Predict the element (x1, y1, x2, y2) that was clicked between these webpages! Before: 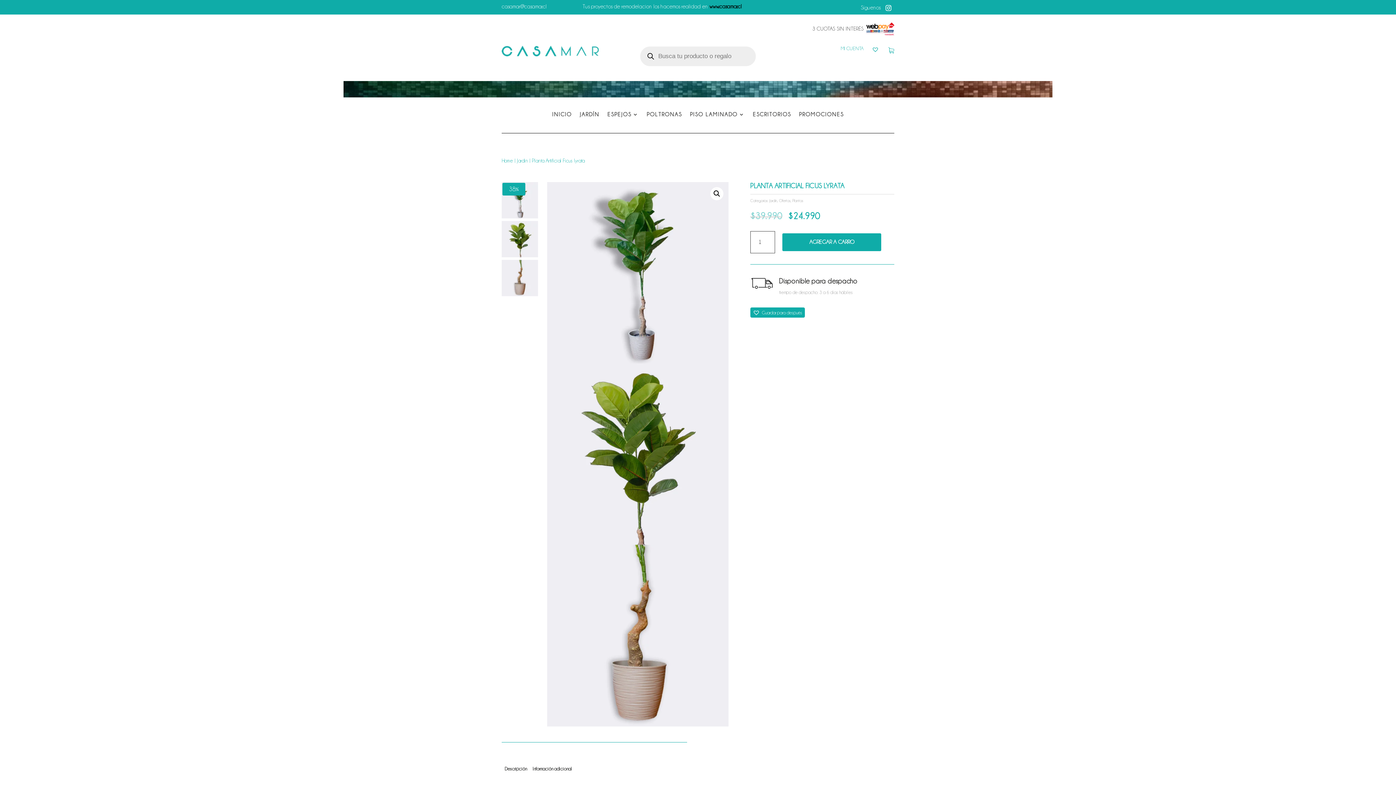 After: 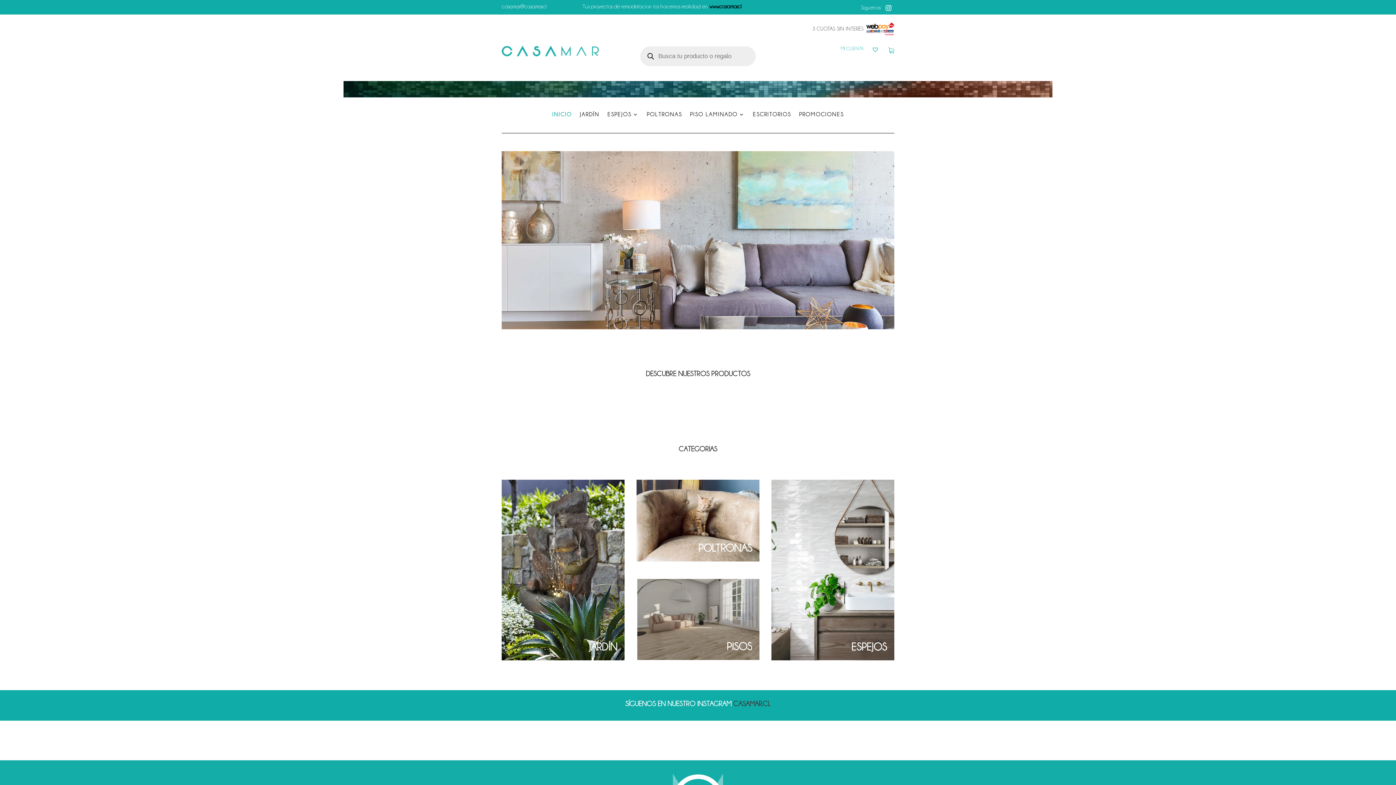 Action: bbox: (552, 111, 572, 119) label: INICIO